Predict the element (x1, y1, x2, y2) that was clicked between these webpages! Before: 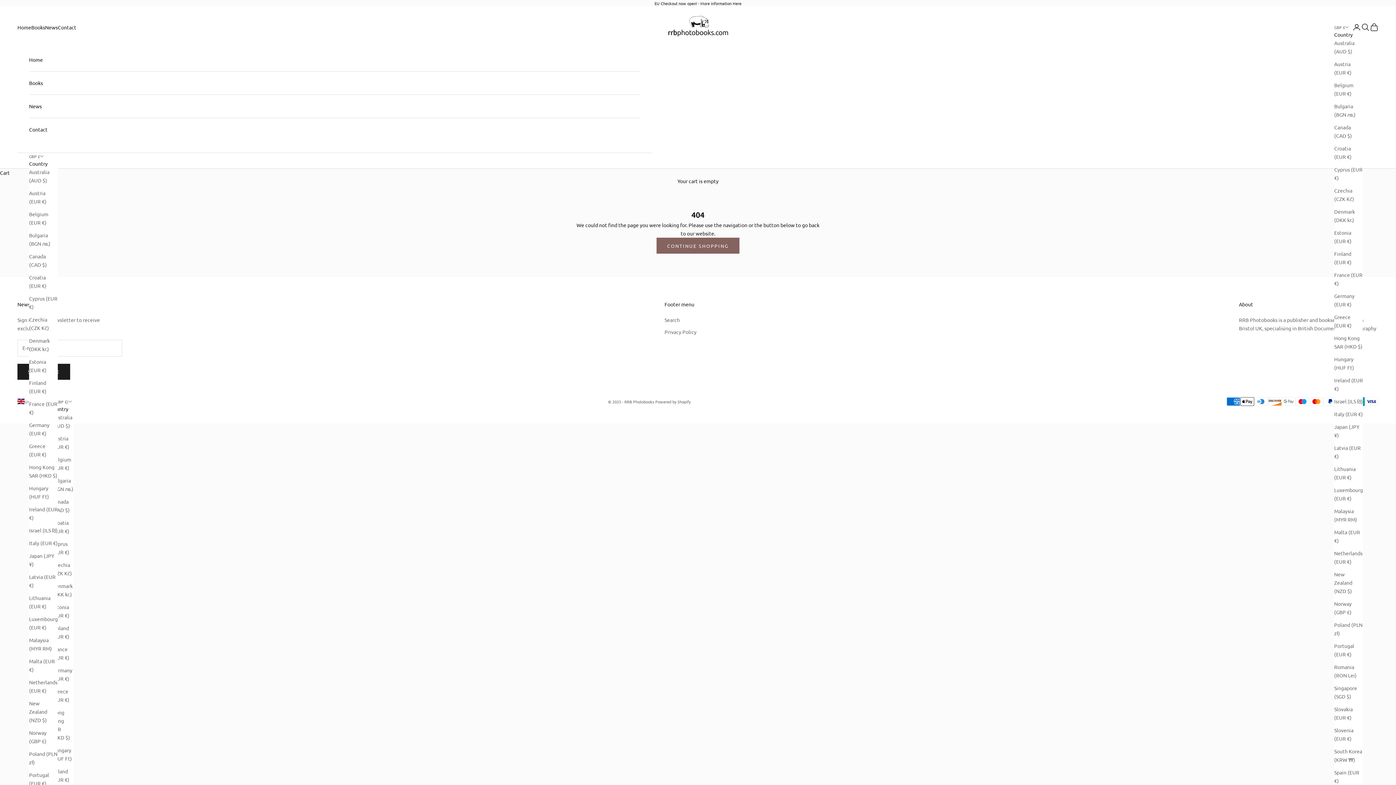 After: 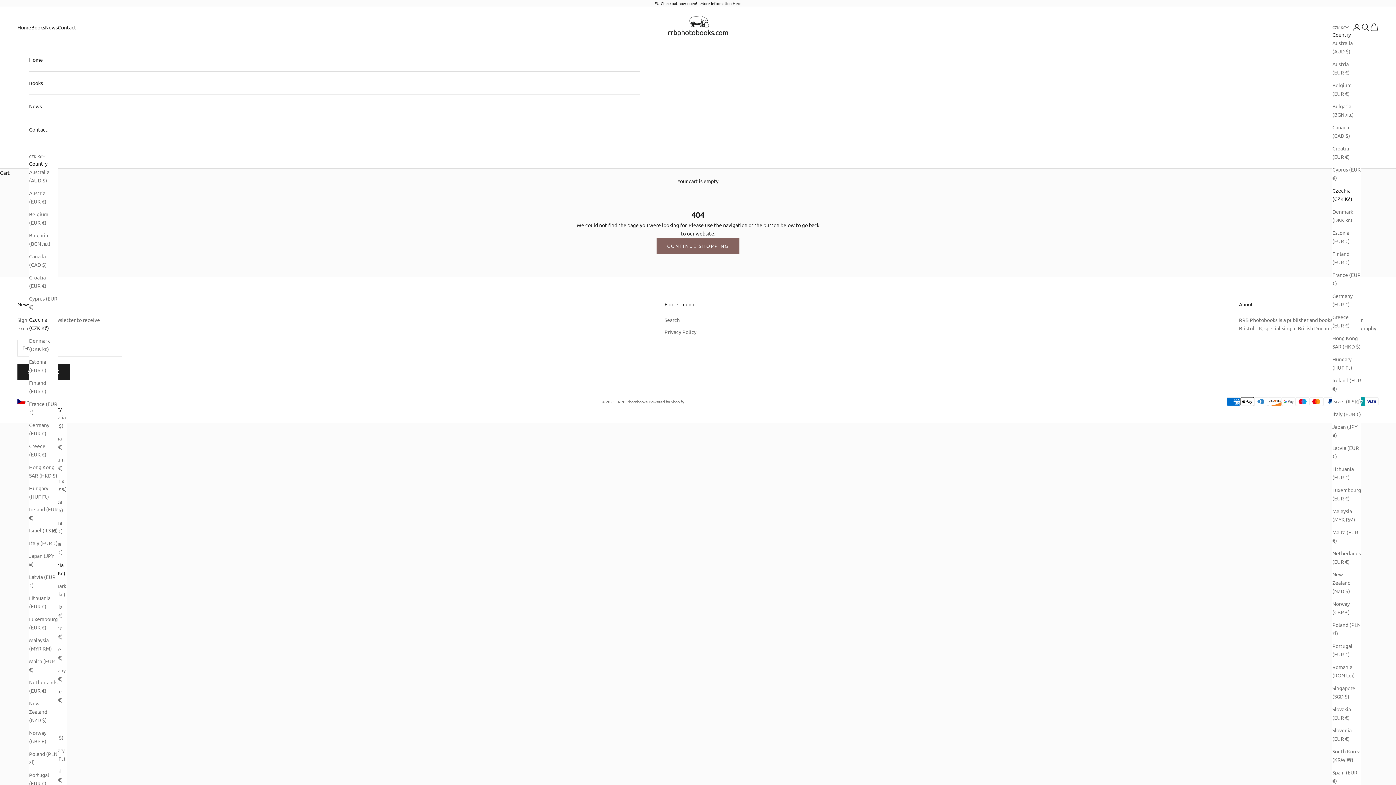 Action: bbox: (29, 315, 57, 332) label: Czechia (CZK Kč)